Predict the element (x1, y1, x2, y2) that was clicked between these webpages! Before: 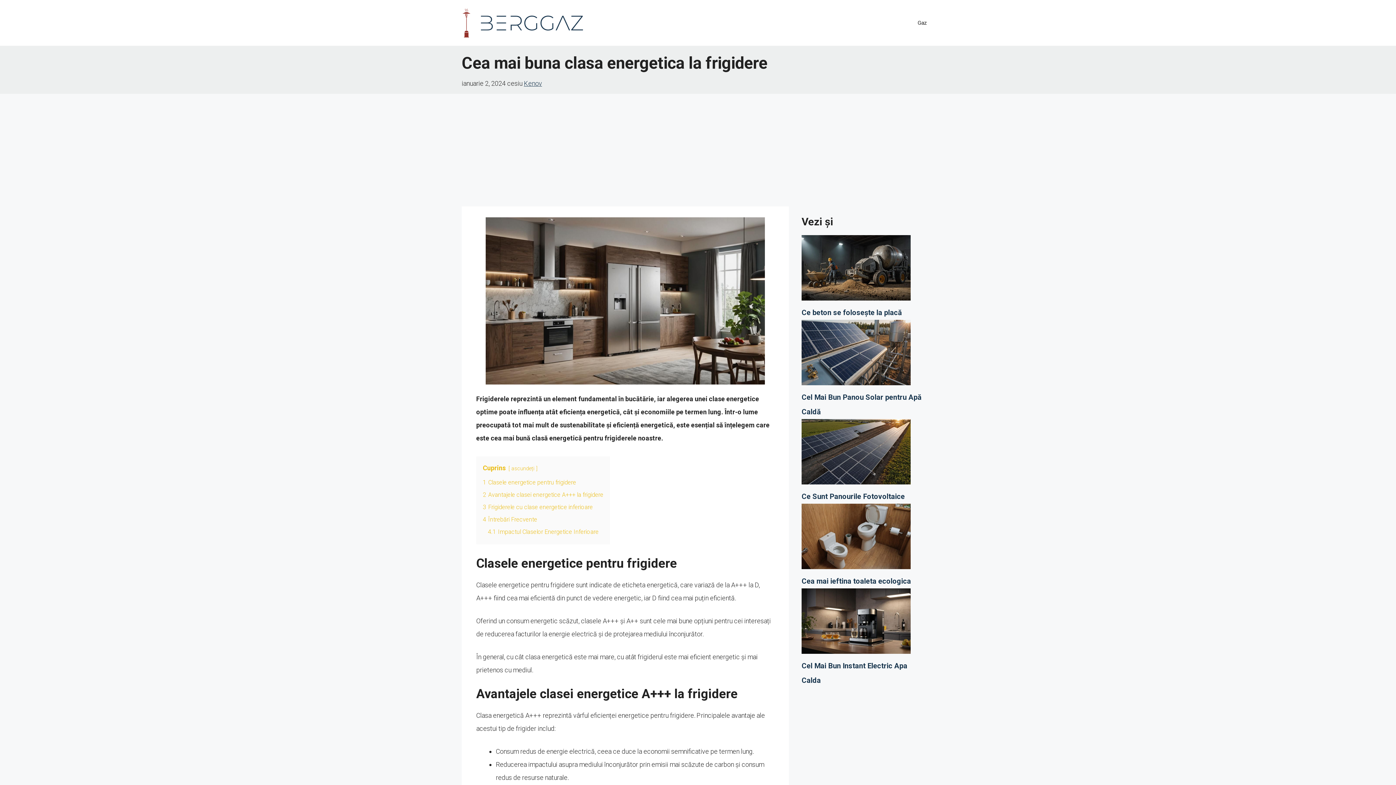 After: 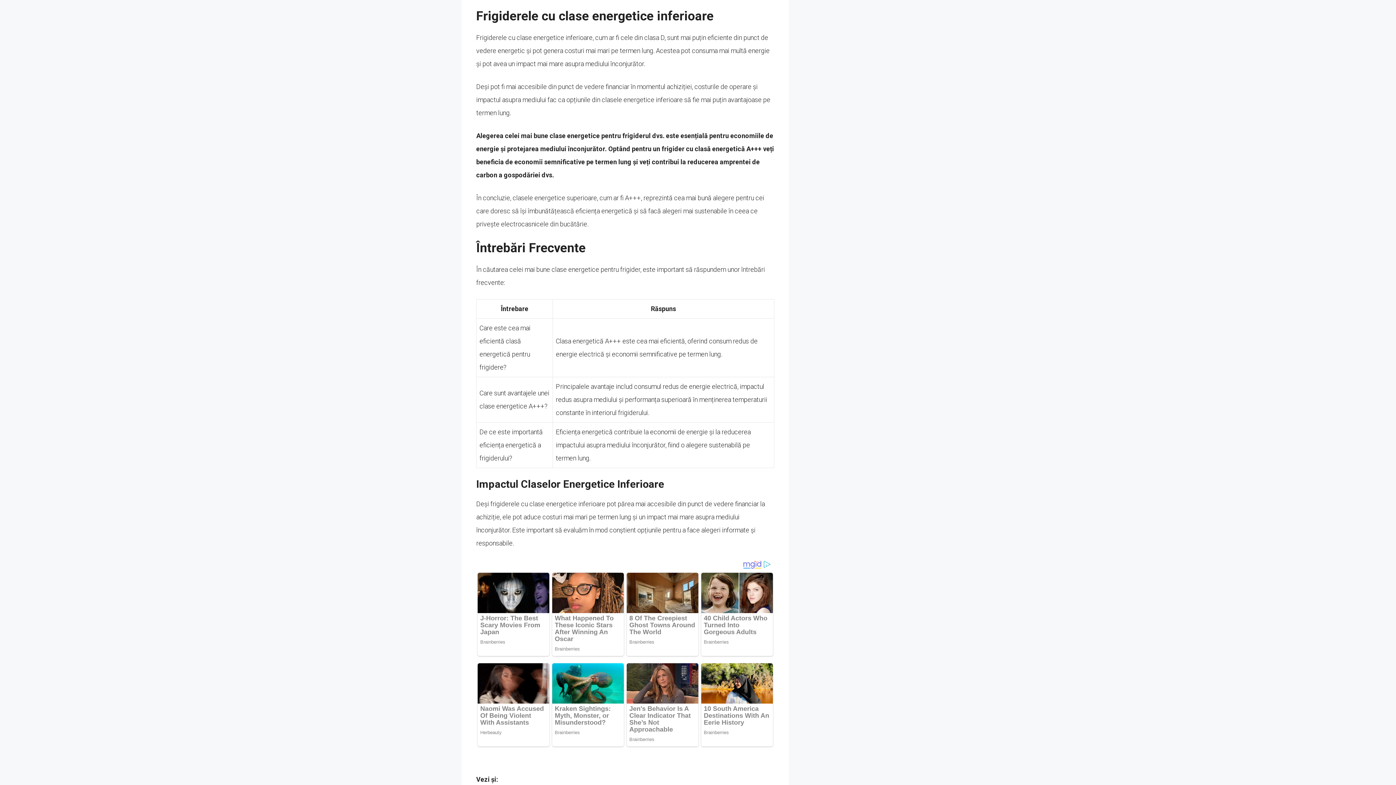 Action: bbox: (482, 504, 593, 510) label: 3 Frigiderele cu clase energetice inferioare